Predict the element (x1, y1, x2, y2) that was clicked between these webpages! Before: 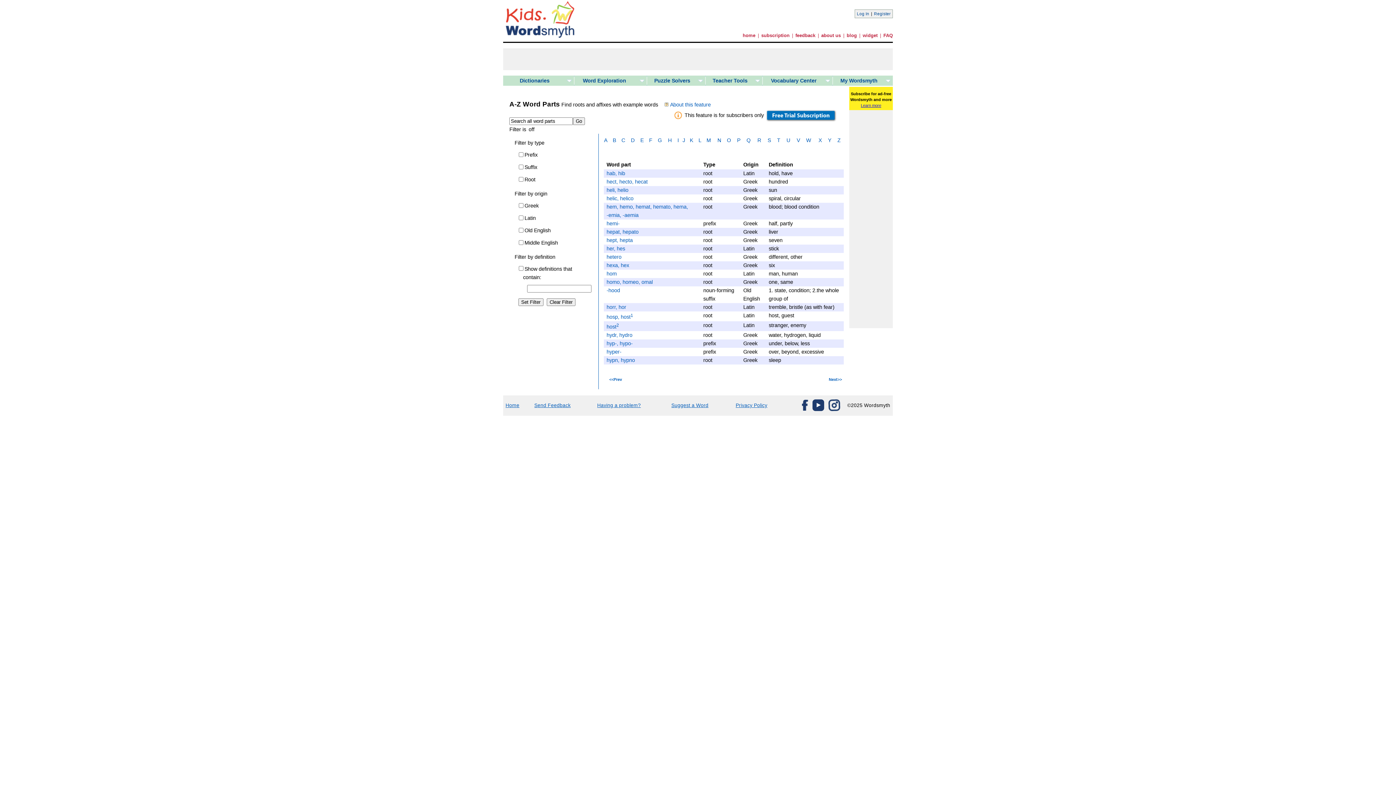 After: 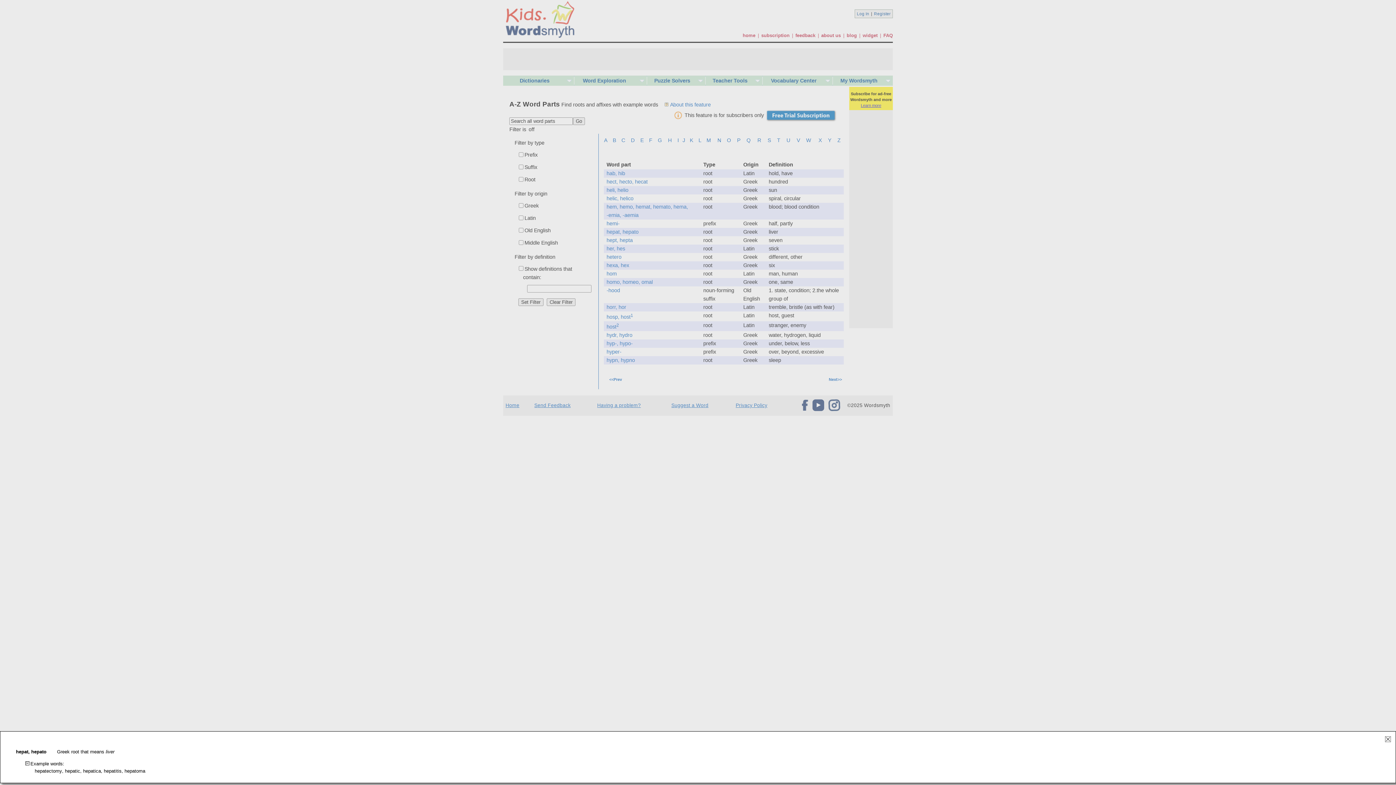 Action: label: hepat, hepato bbox: (606, 229, 638, 235)